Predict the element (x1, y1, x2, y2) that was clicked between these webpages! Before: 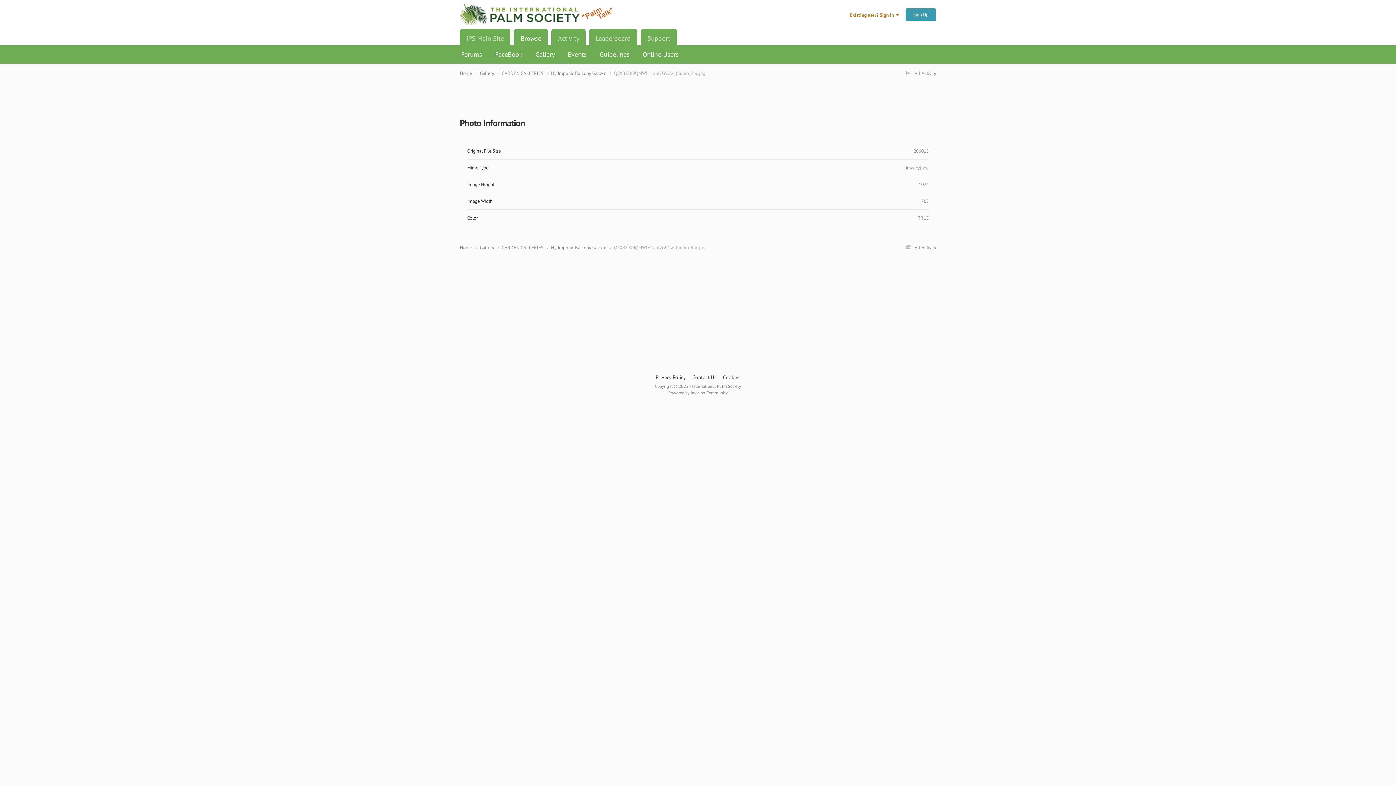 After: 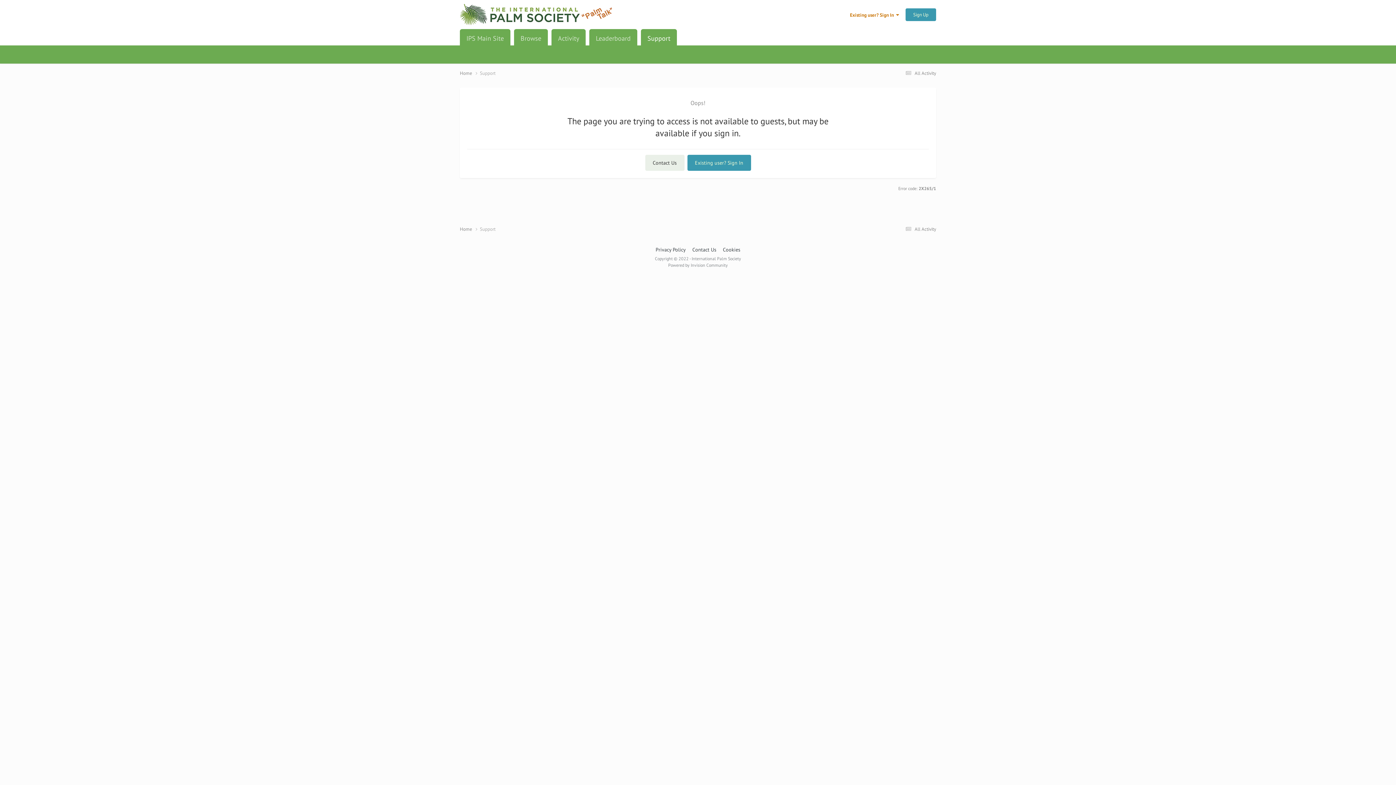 Action: bbox: (641, 29, 677, 48) label: Support